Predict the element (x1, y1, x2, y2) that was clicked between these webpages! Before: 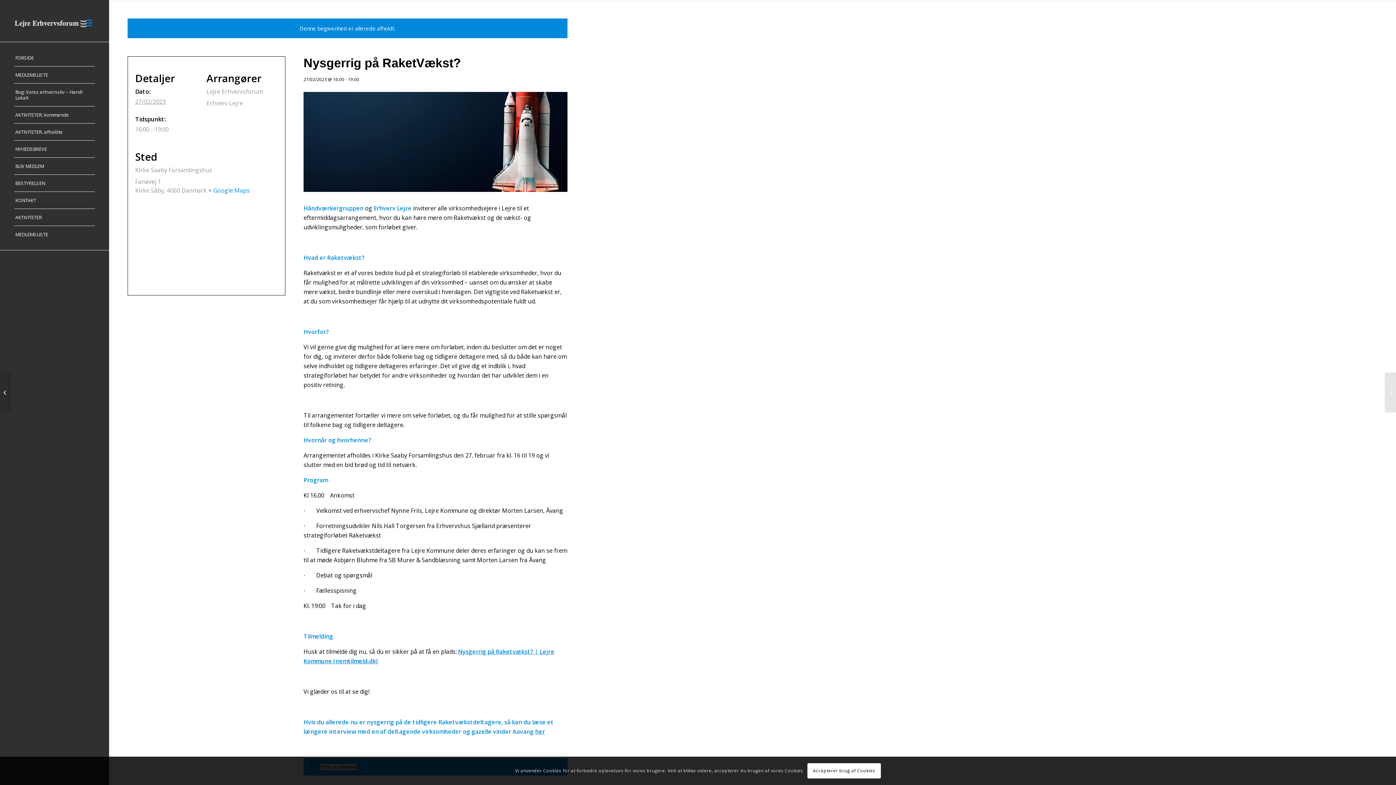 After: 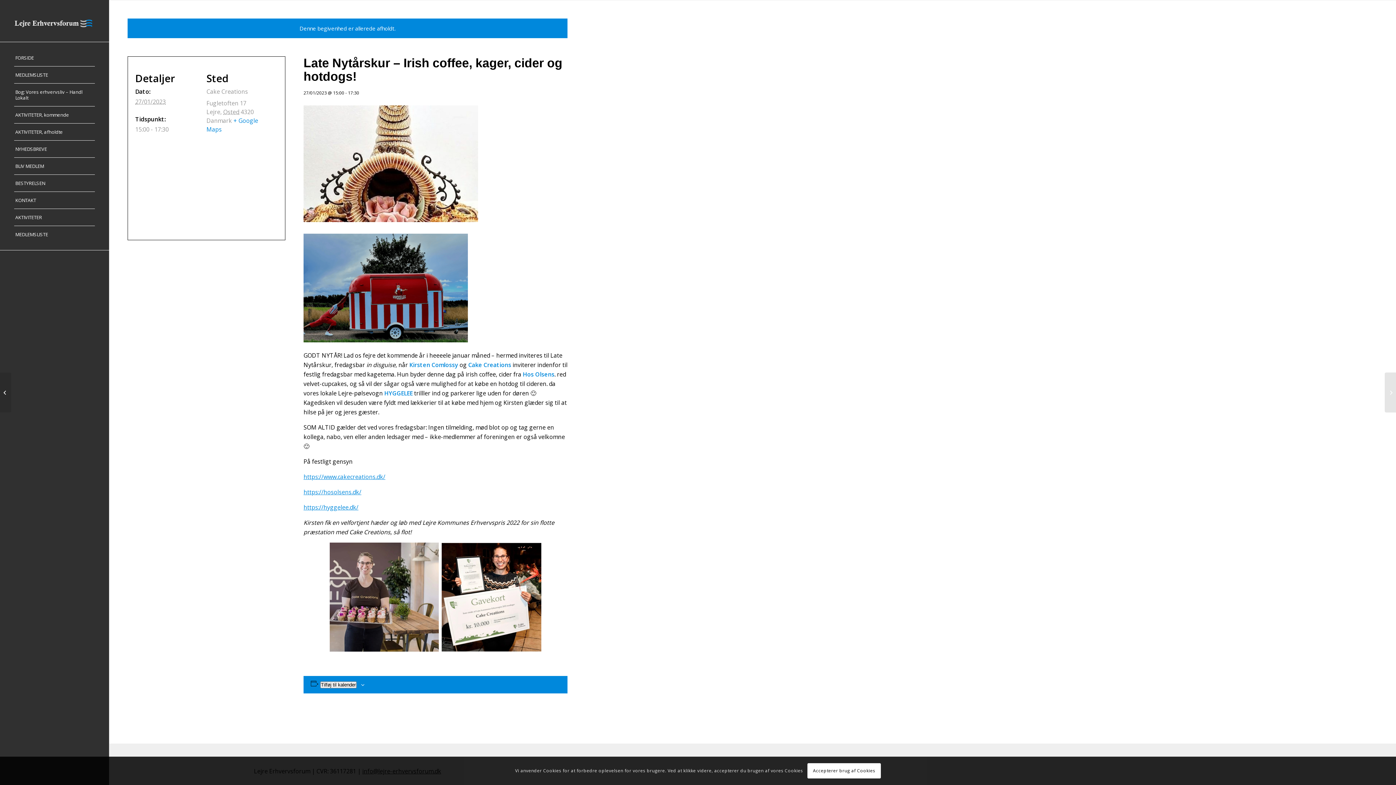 Action: bbox: (0, 372, 11, 412) label: Late Nytårskur – Irish coffee, kager, cider og hotdogs!	